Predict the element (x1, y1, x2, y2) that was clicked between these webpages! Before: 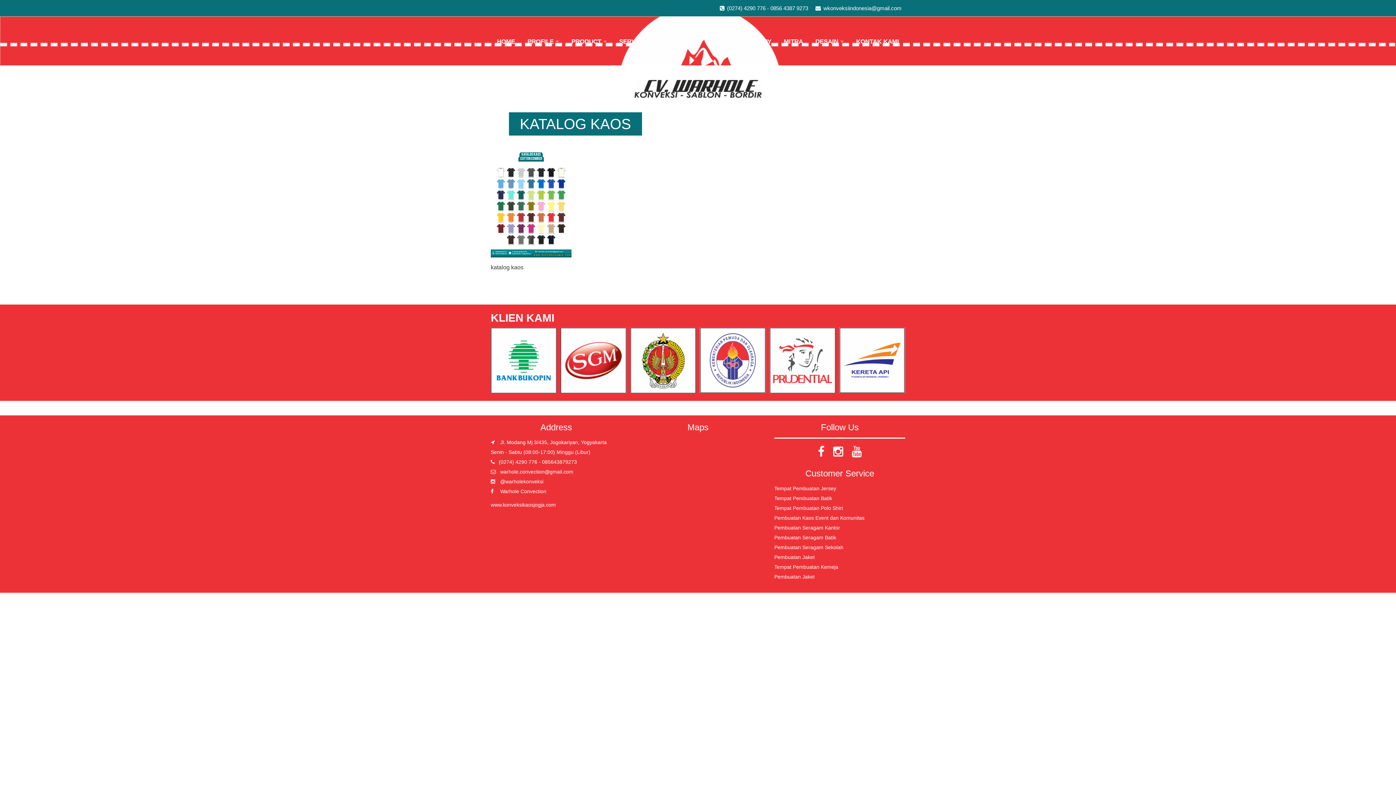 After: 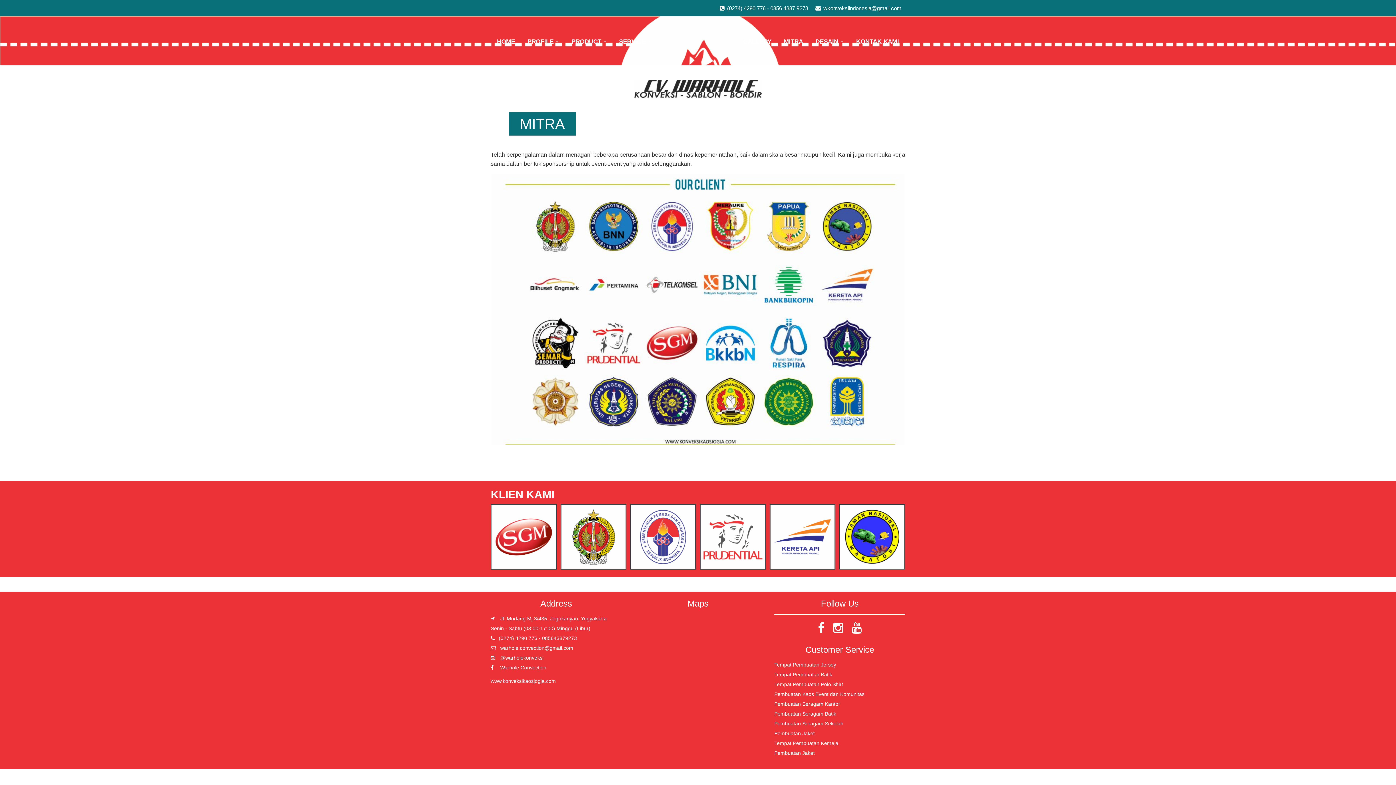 Action: label: MITRA bbox: (780, 34, 806, 49)